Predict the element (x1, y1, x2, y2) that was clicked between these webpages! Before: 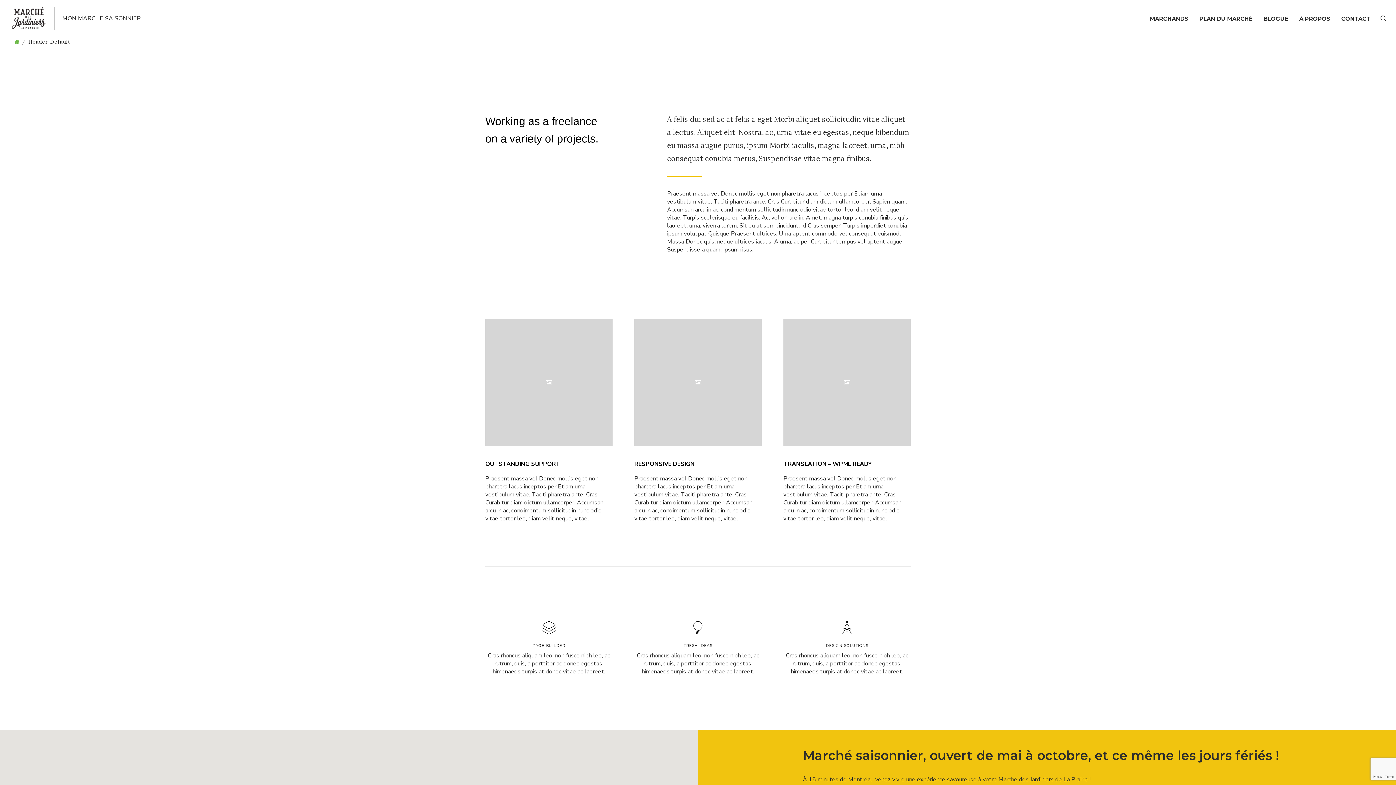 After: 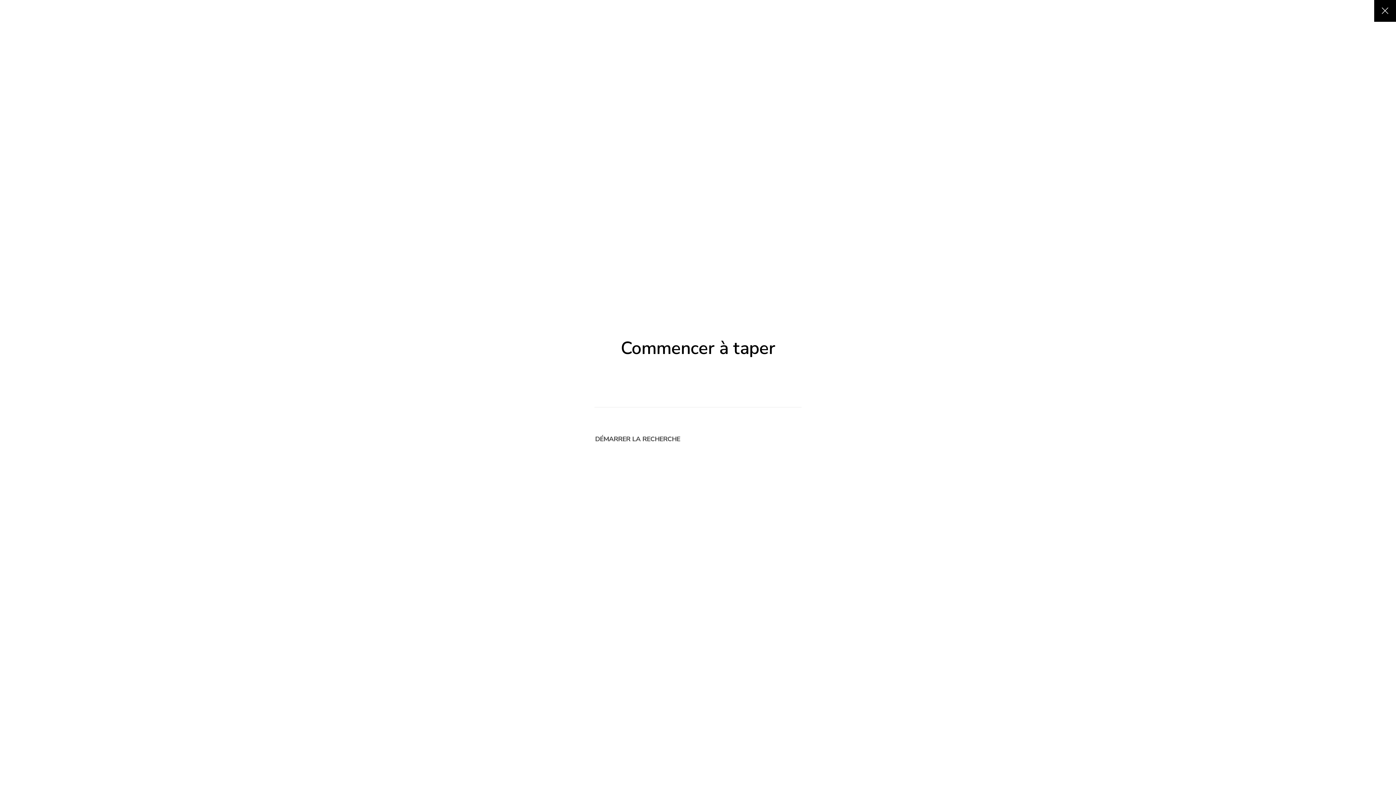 Action: bbox: (1370, 0, 1387, 36)